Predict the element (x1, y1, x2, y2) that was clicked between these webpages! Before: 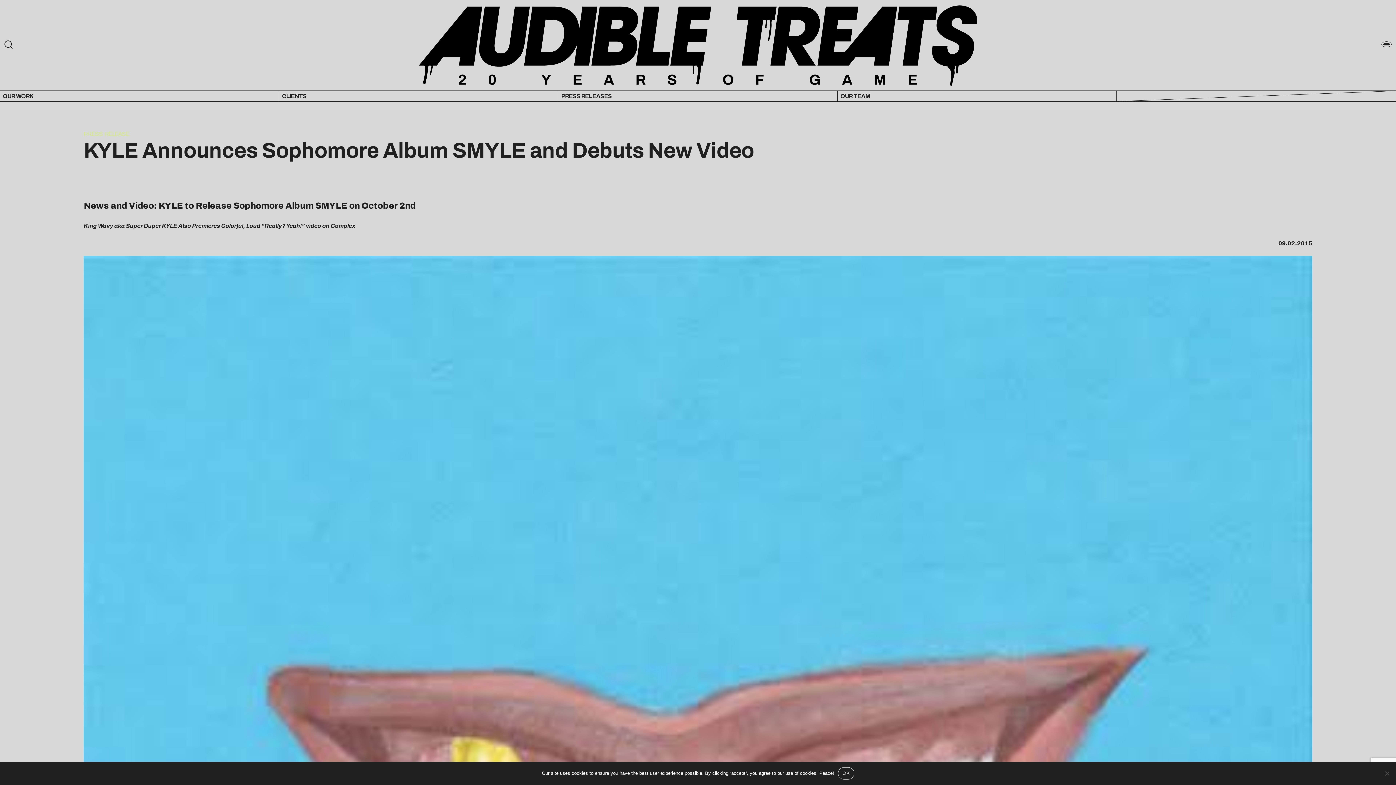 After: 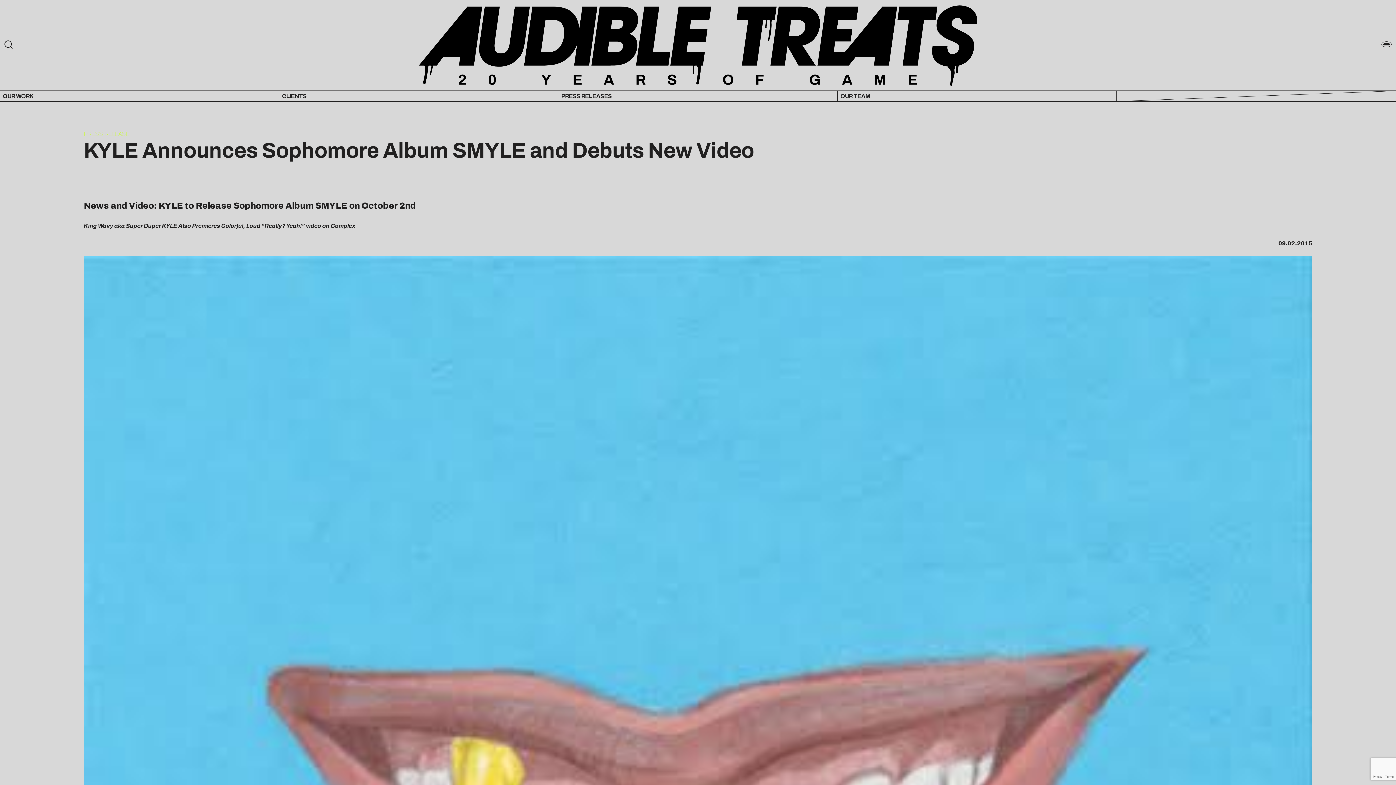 Action: bbox: (838, 767, 854, 780) label: Ok